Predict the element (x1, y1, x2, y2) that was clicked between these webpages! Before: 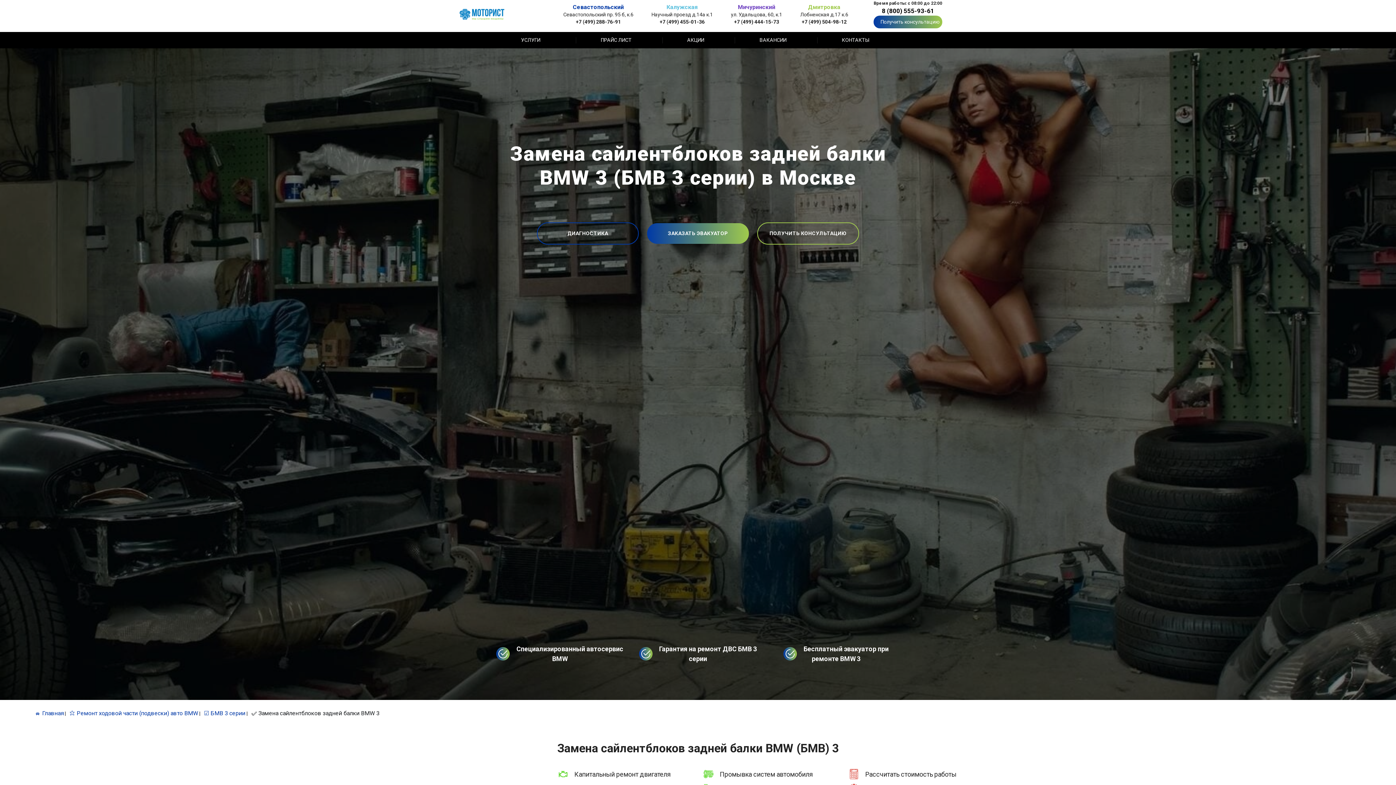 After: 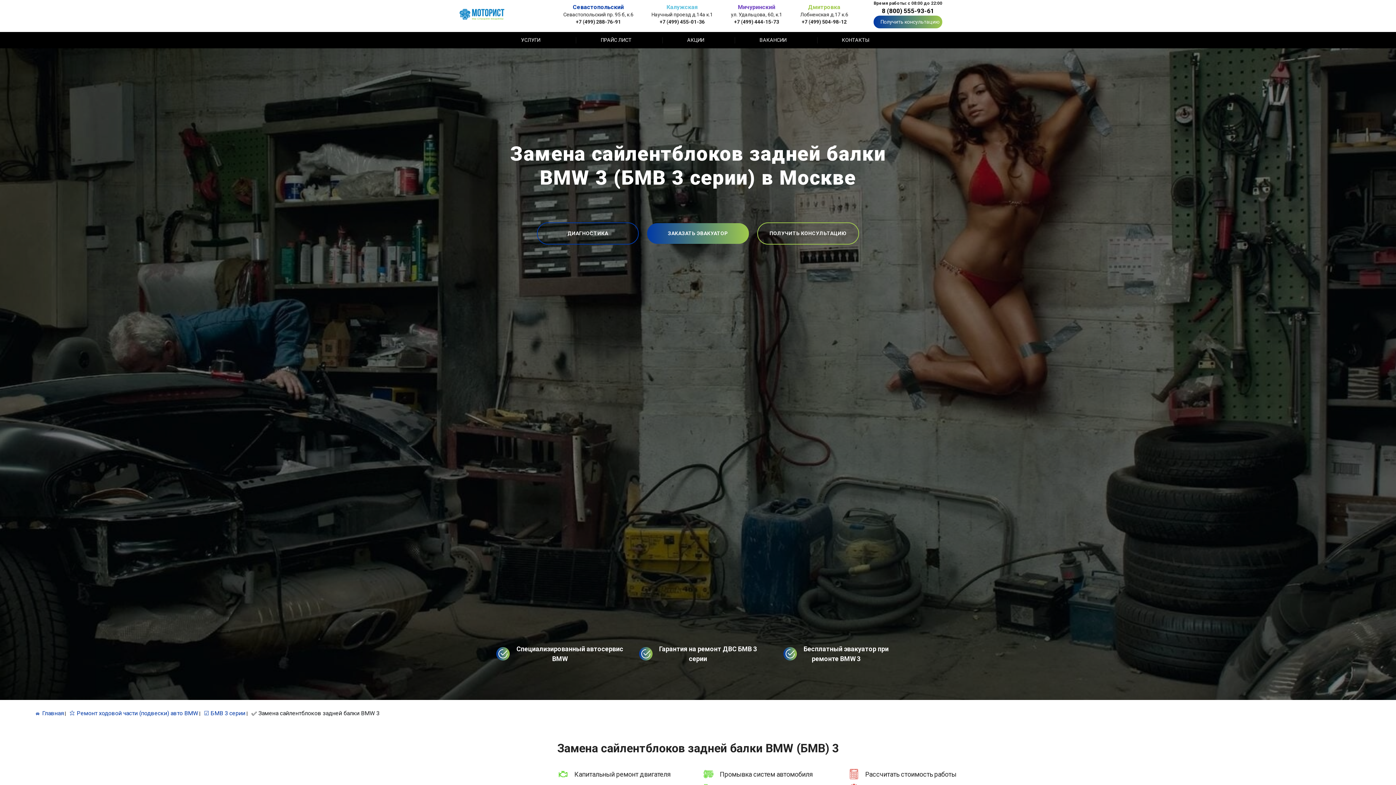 Action: bbox: (882, 7, 934, 14) label: 8 (800) 555-93-61